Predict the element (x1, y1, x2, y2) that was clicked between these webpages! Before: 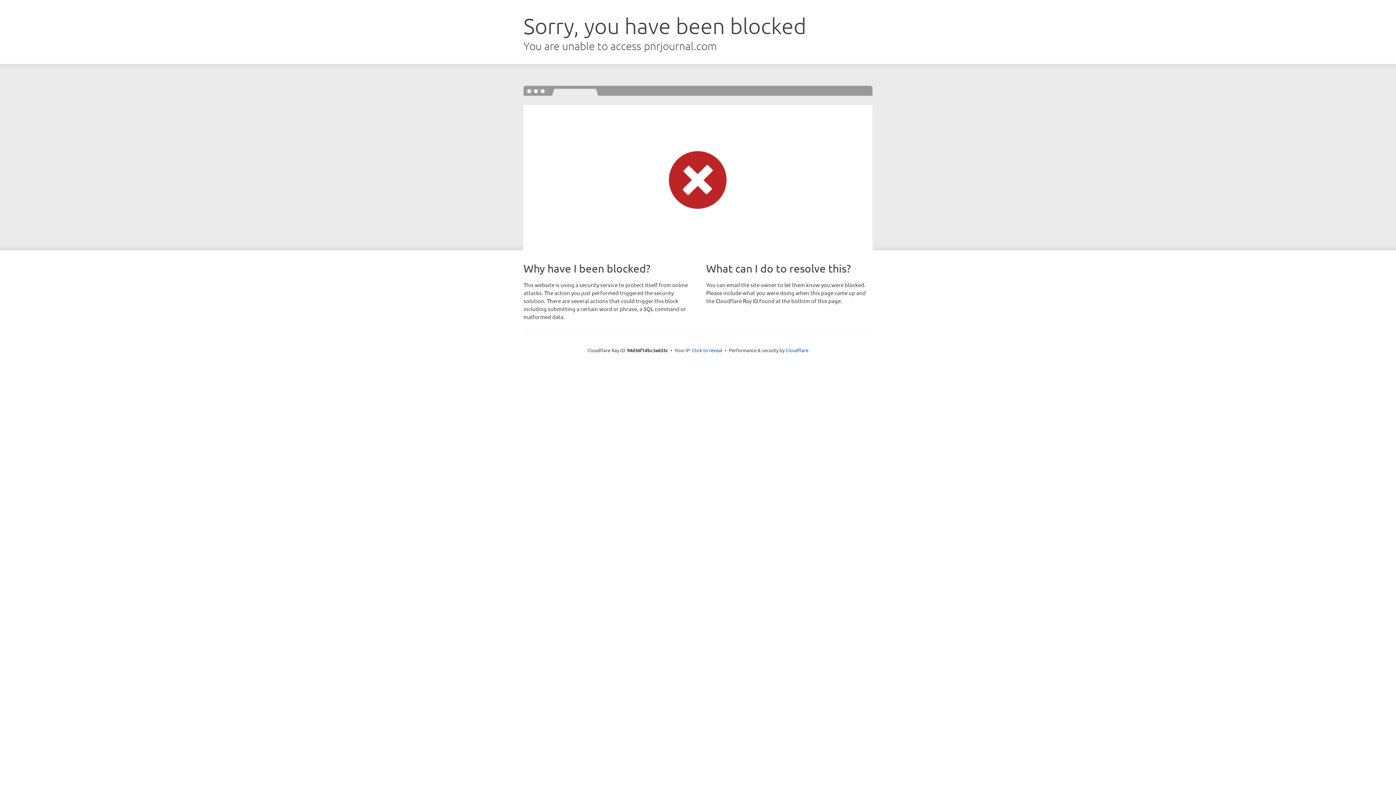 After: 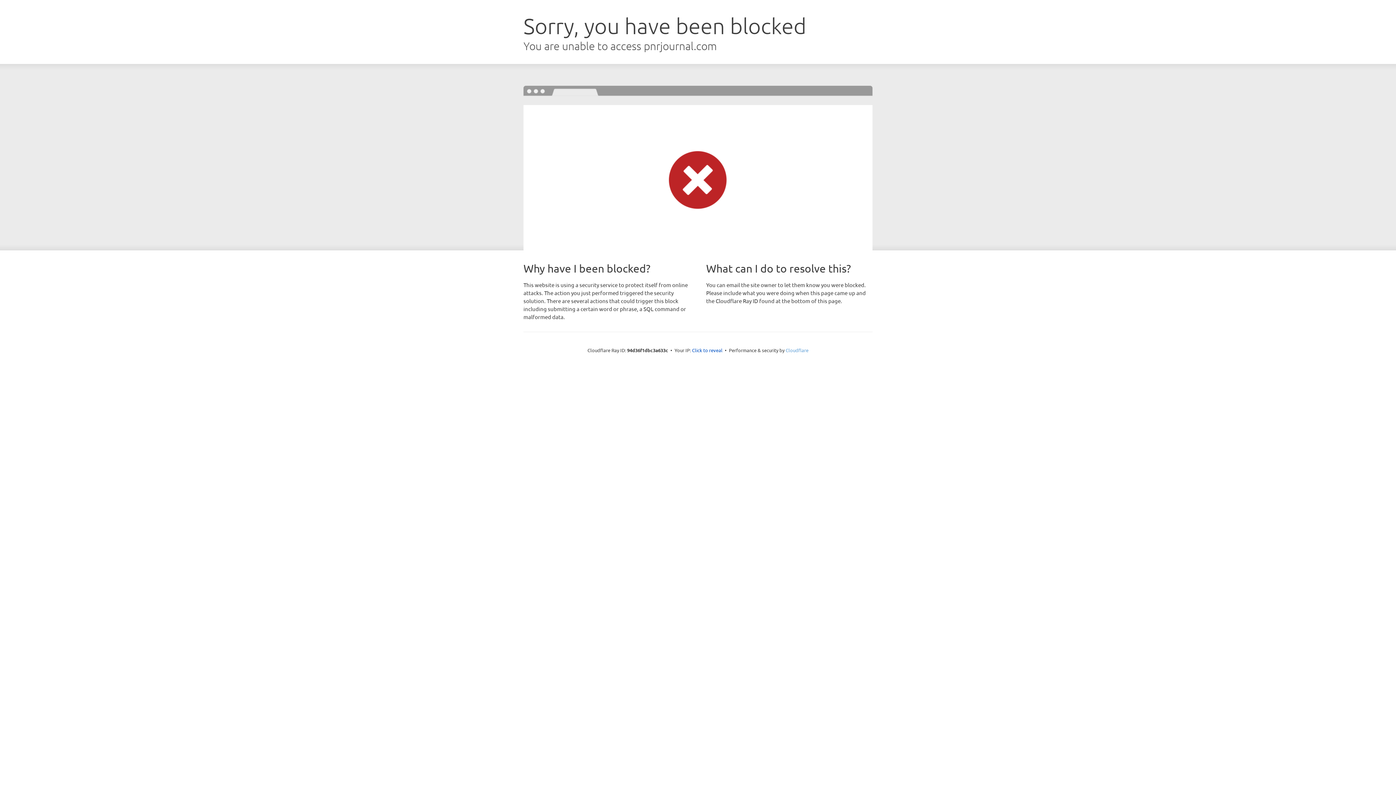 Action: label: Cloudflare bbox: (785, 347, 808, 353)